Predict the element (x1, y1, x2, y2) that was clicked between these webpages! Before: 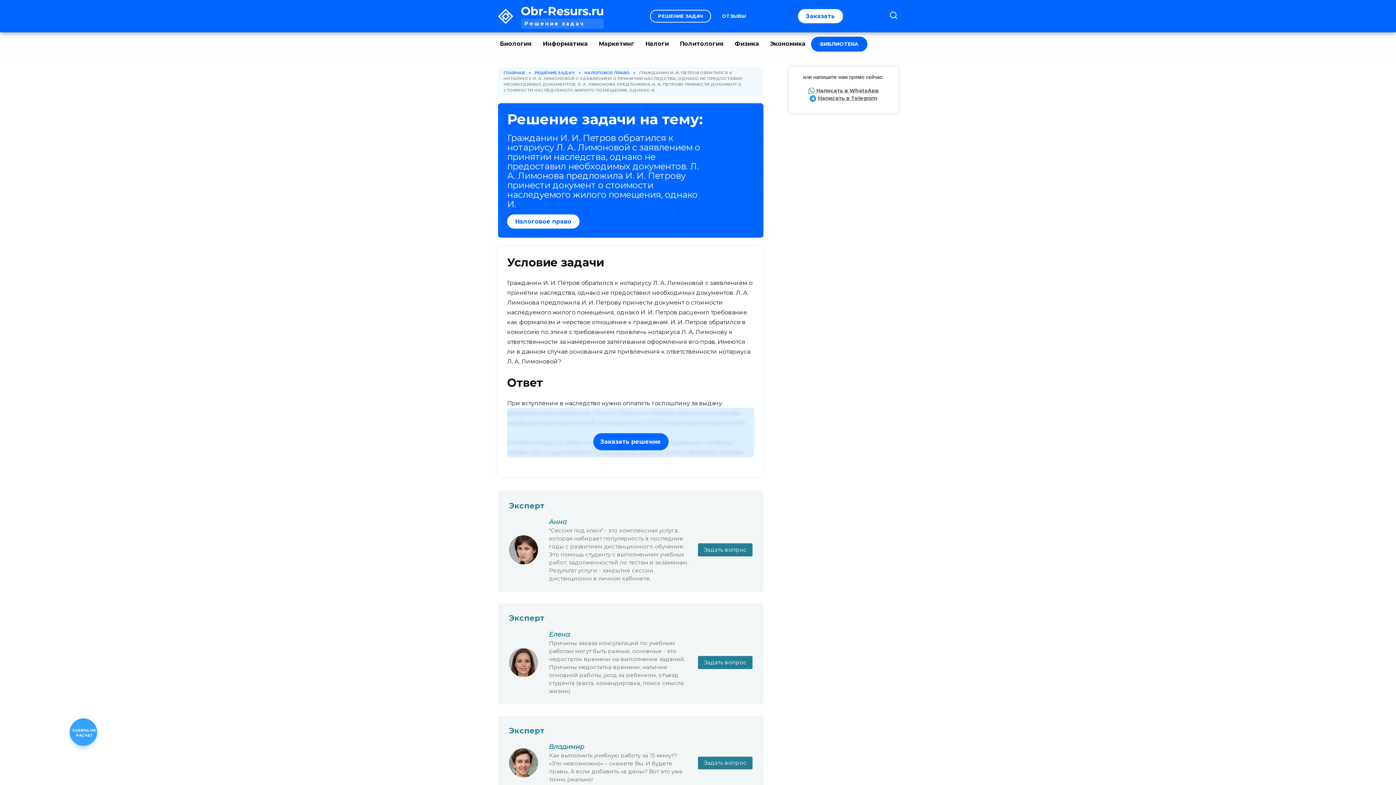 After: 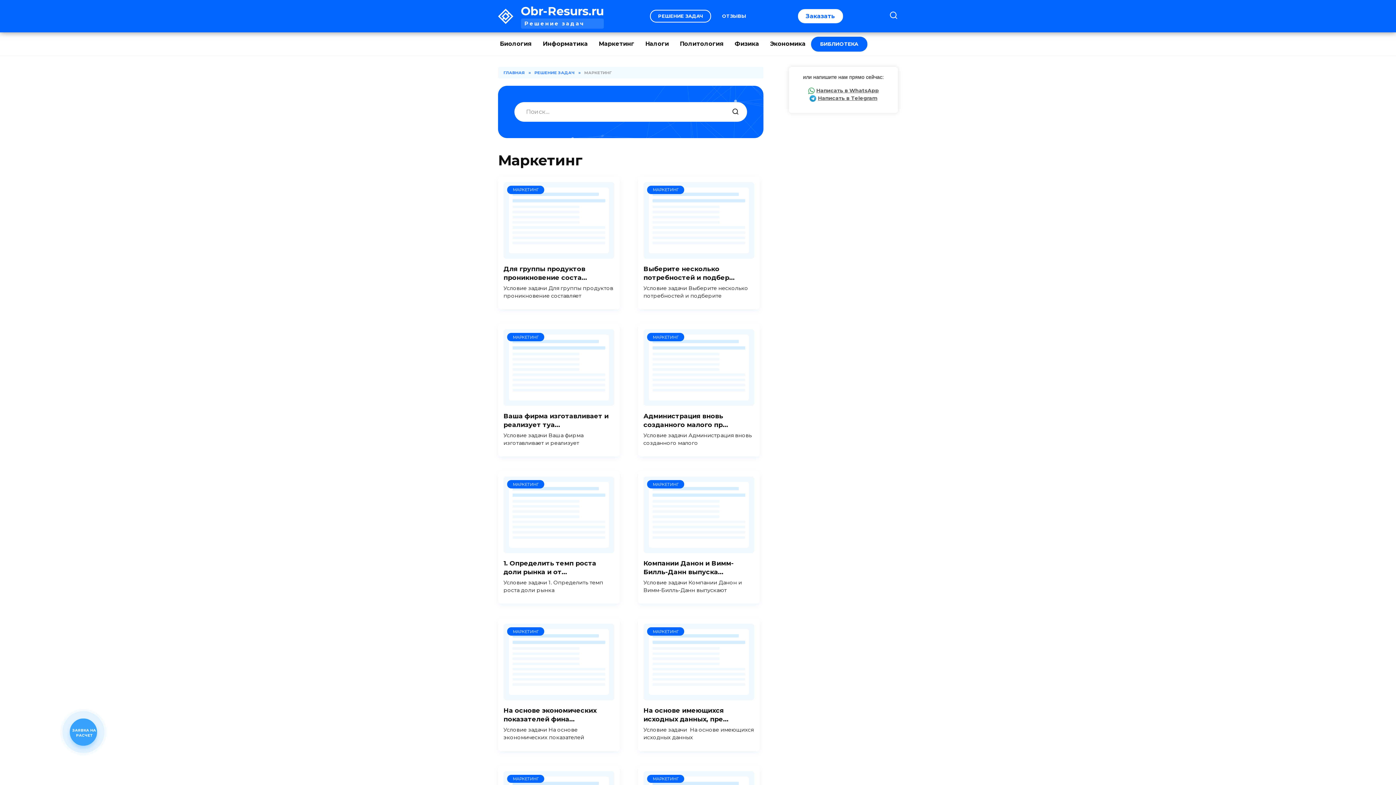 Action: label: Маркетинг bbox: (593, 32, 640, 55)